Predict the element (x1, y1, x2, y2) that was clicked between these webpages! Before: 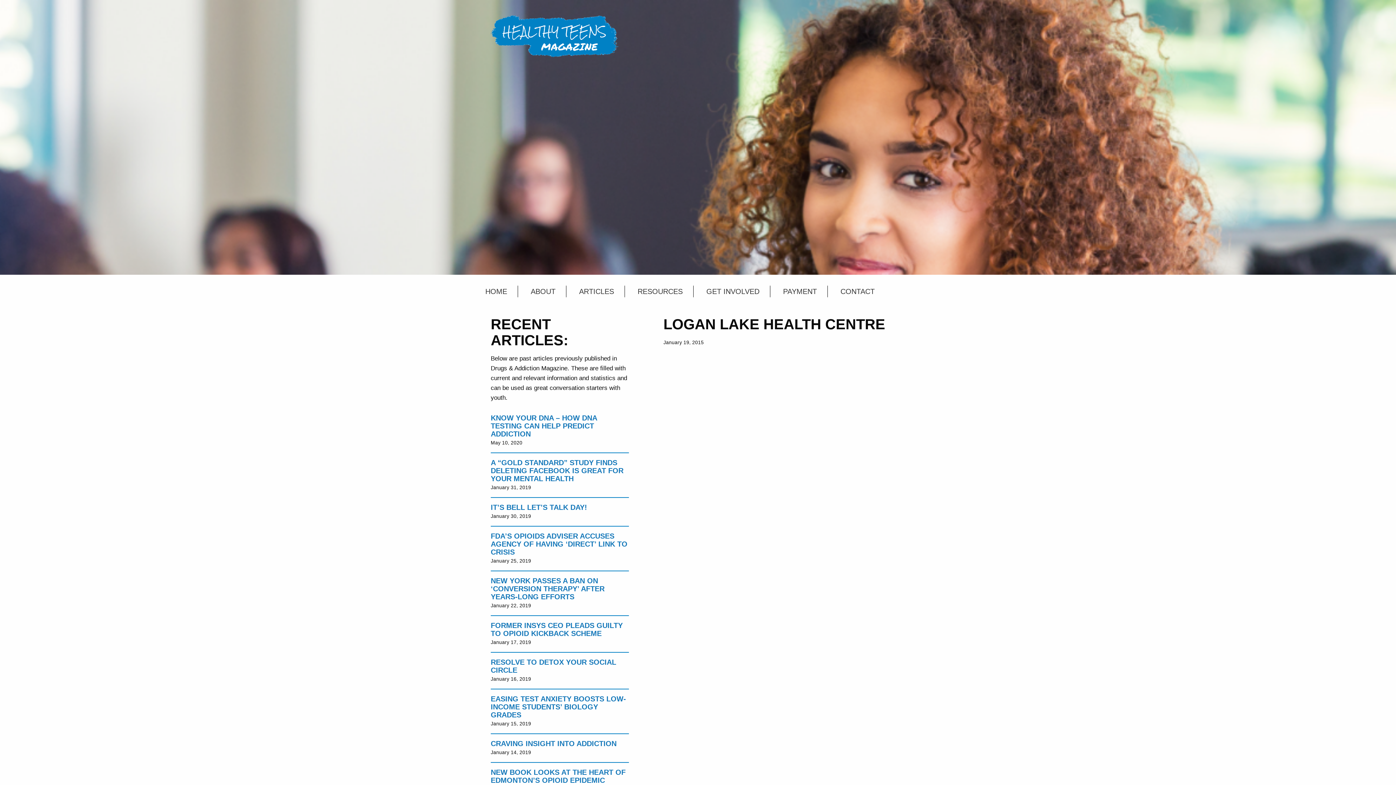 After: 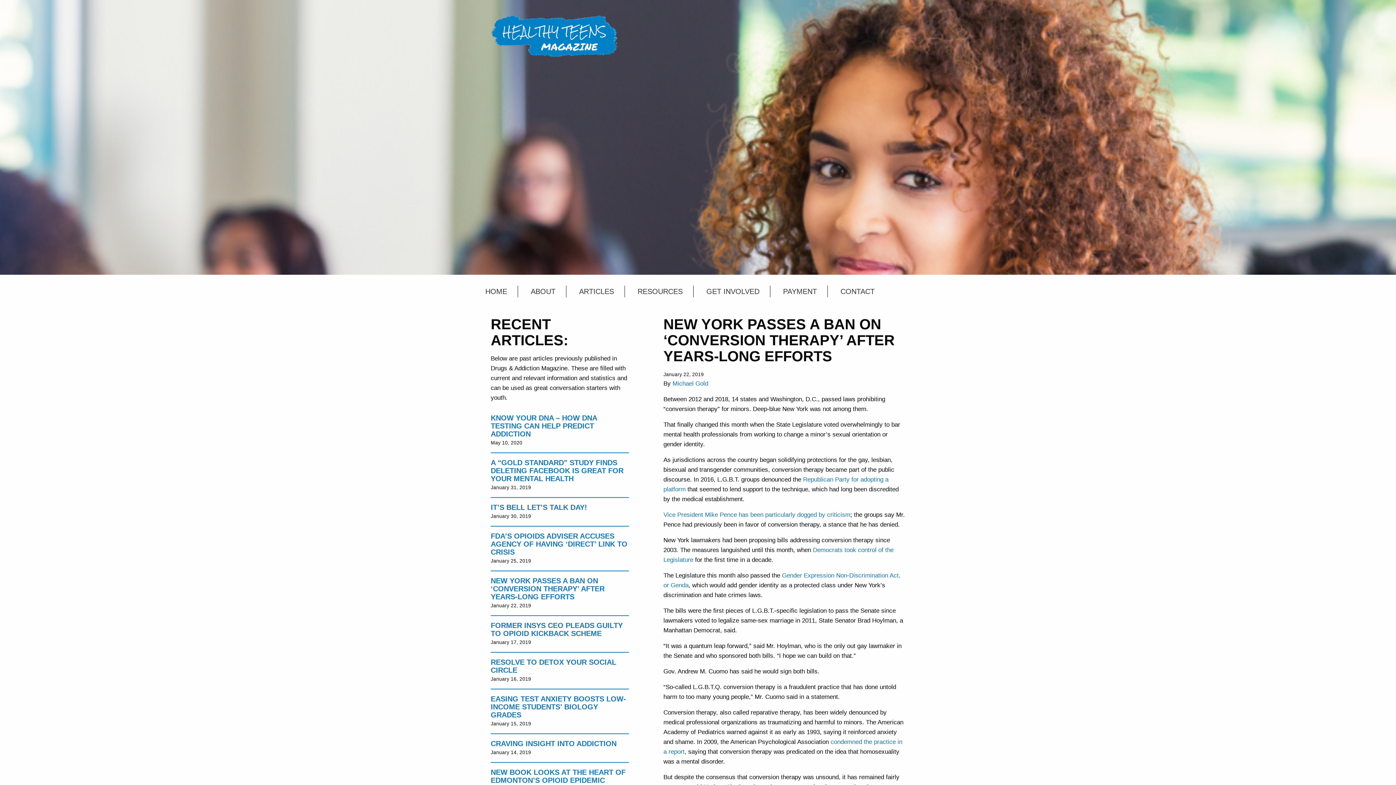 Action: label: NEW YORK PASSES A BAN ON ‘CONVERSION THERAPY’ AFTER YEARS-LONG EFFORTS bbox: (490, 577, 604, 601)